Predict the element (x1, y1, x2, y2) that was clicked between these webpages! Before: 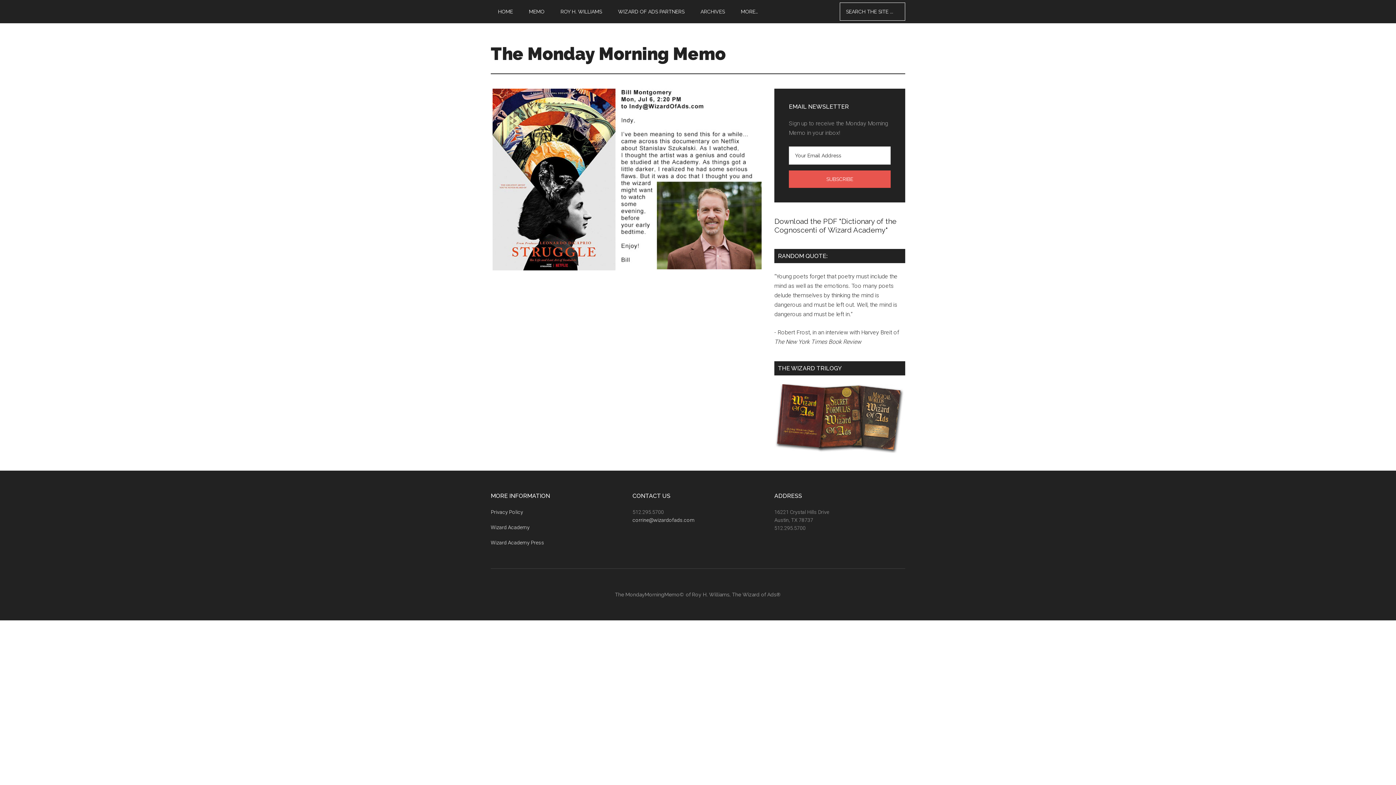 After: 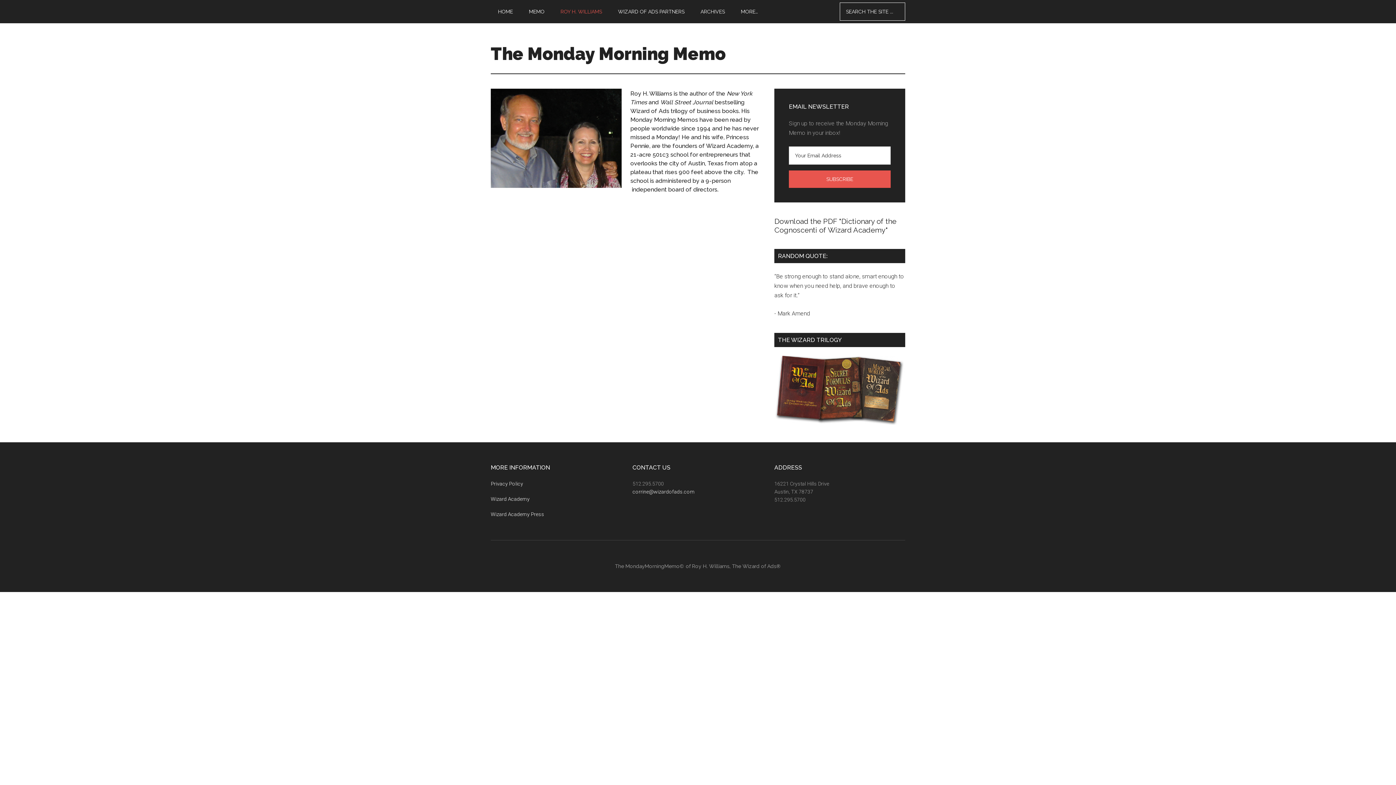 Action: label: ROY H. WILLIAMS bbox: (553, 0, 609, 23)